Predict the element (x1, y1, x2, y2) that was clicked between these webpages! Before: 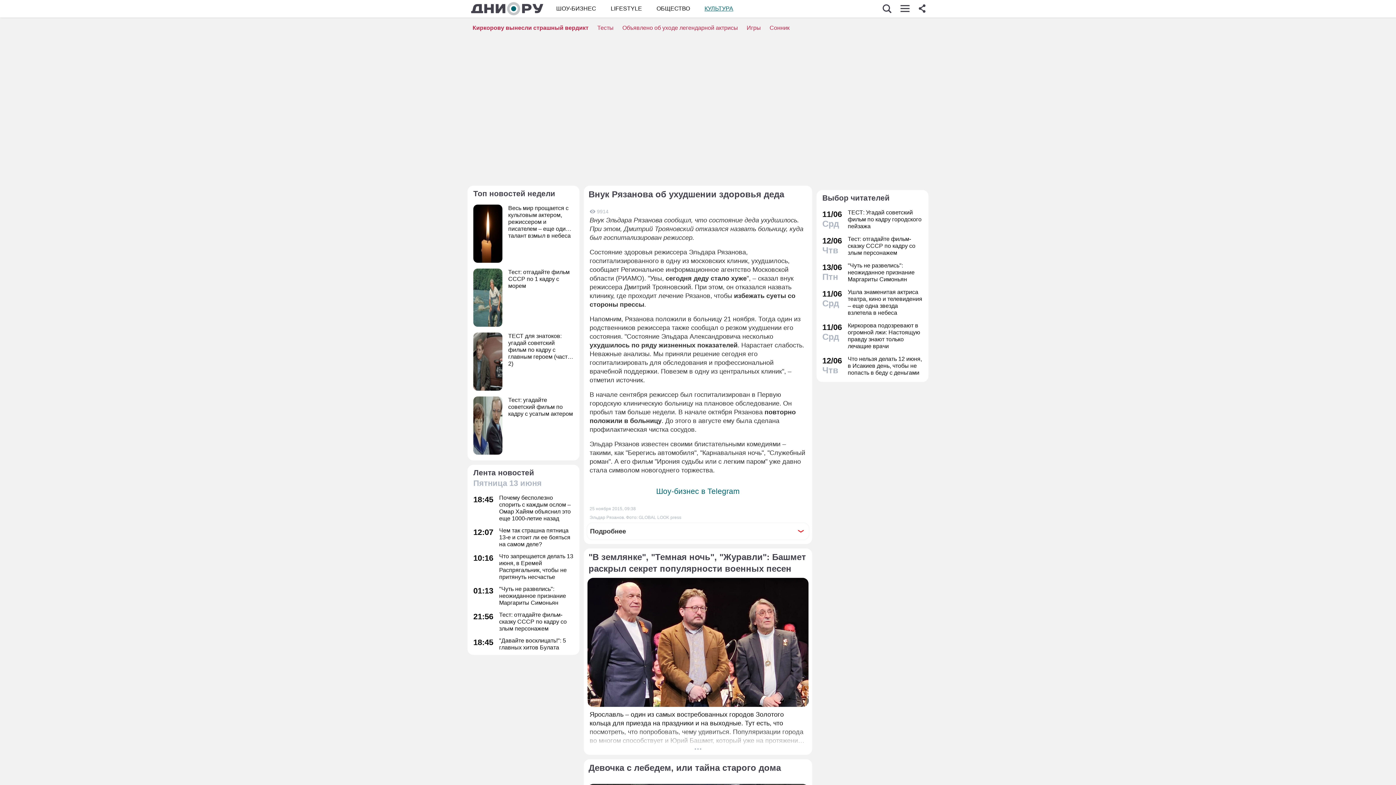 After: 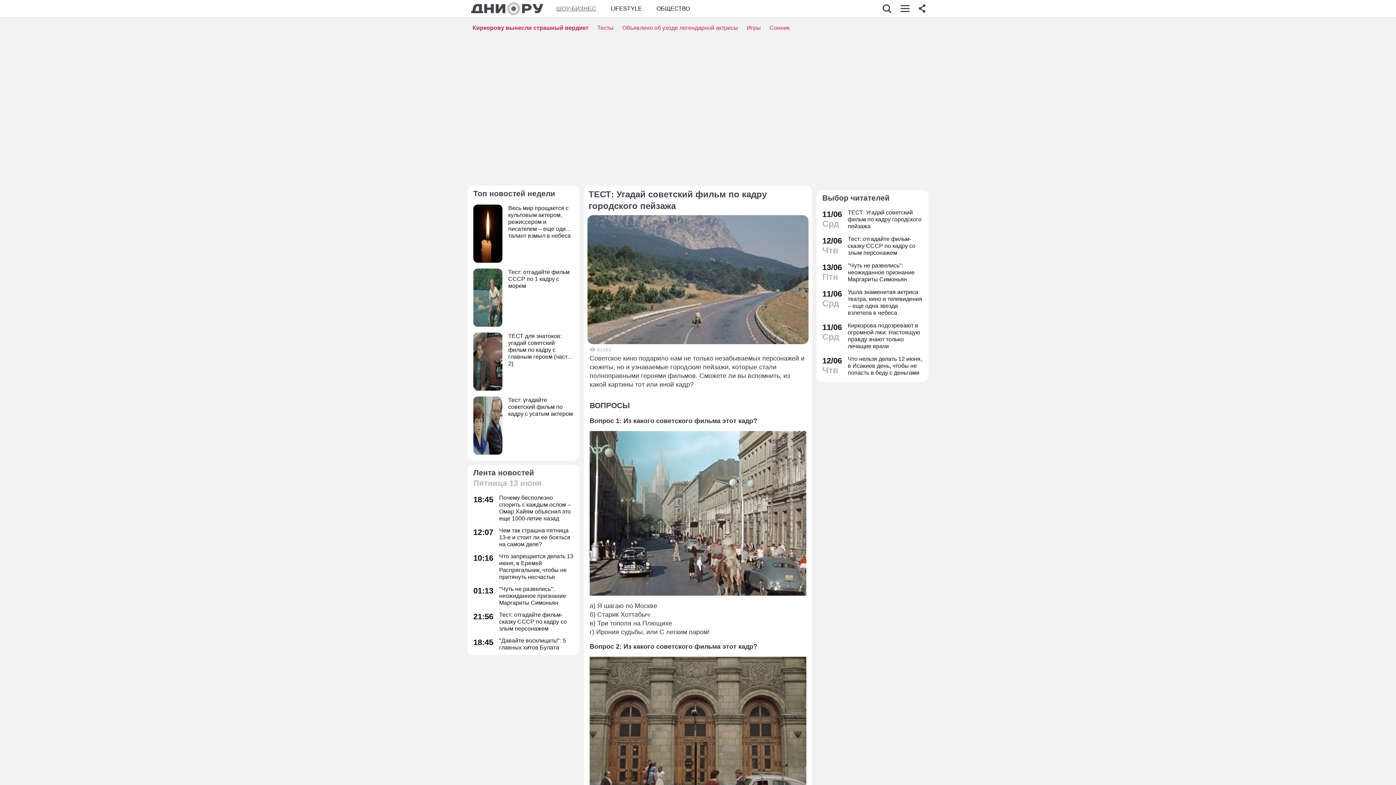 Action: bbox: (822, 209, 922, 229) label: 11/06
Срд
ТЕСТ: Угадай советский фильм по кадру городского пейзажа